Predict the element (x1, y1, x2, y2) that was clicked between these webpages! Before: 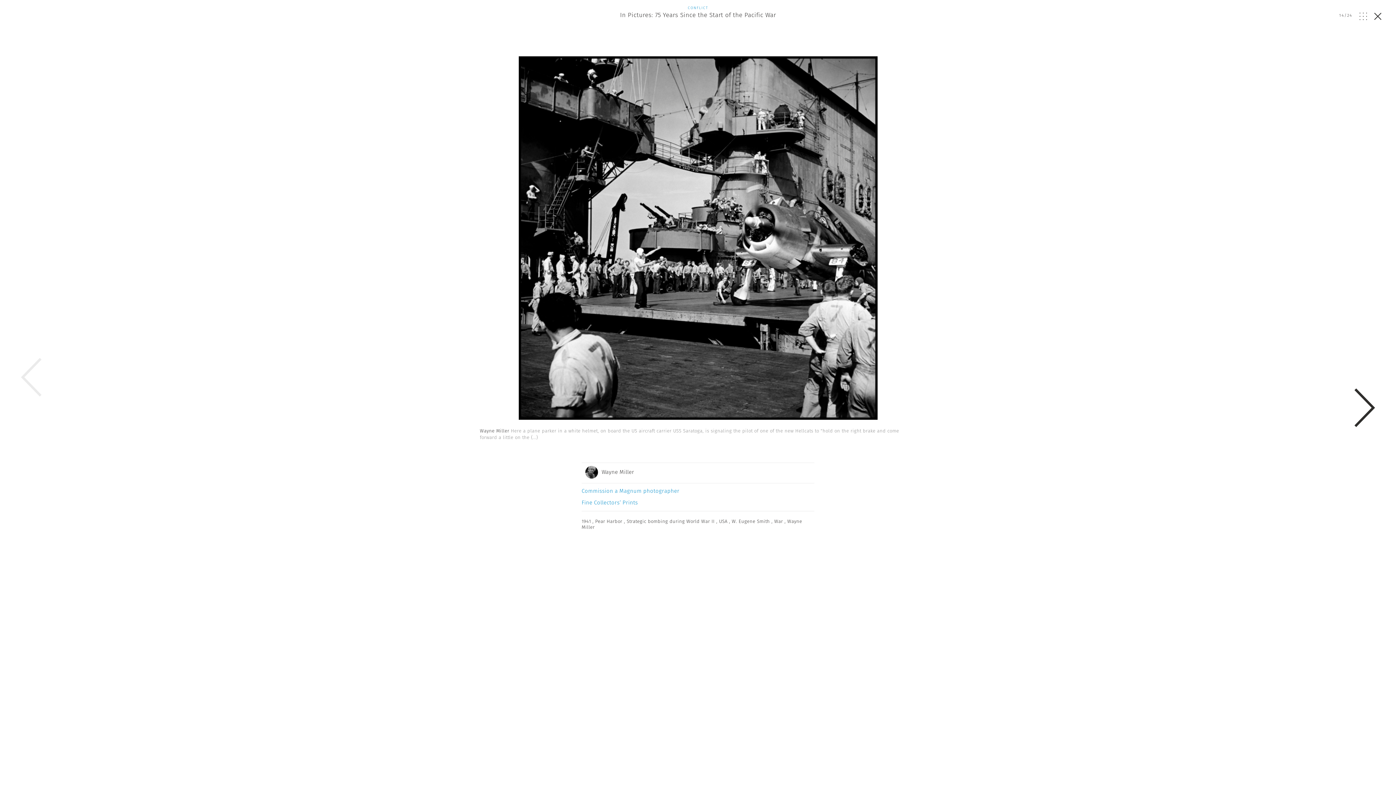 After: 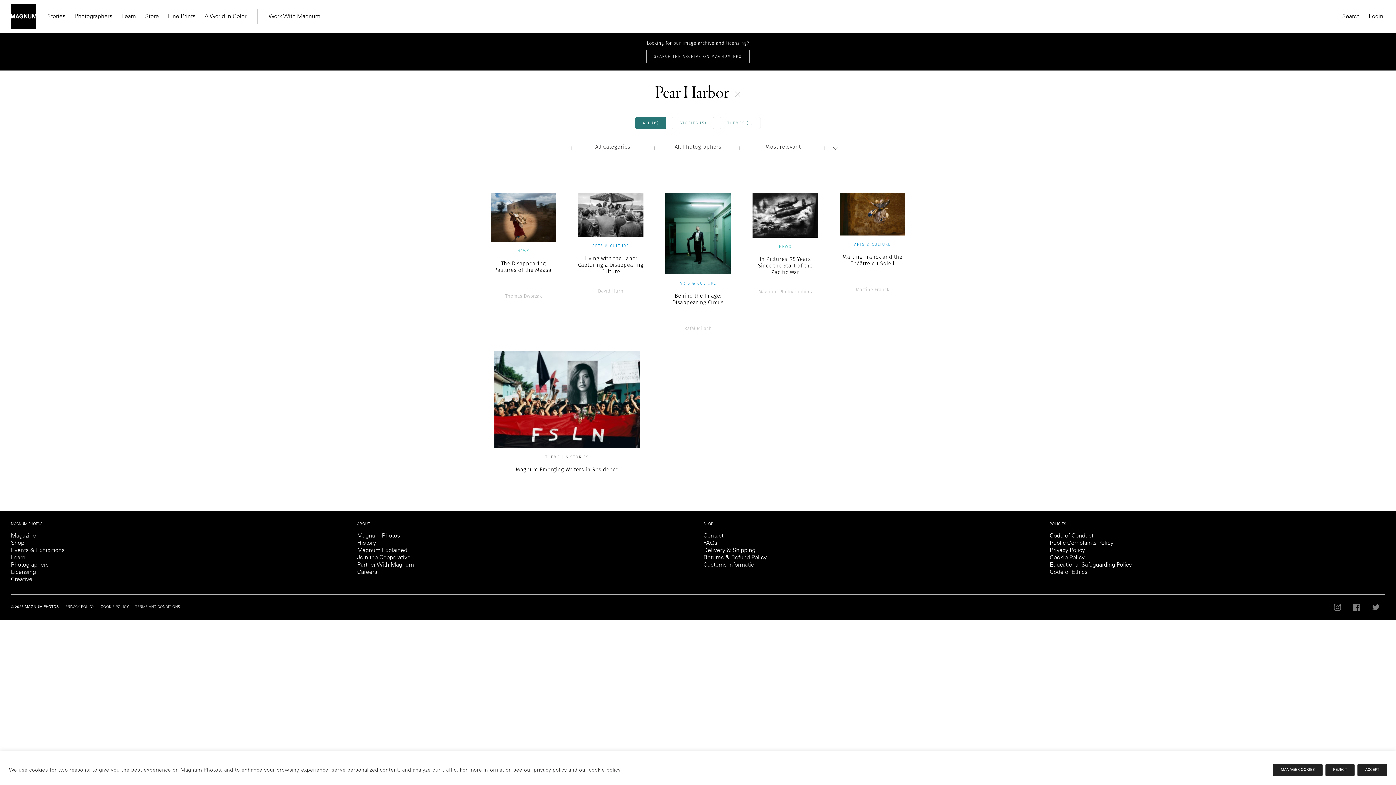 Action: label: , Pear Harbor  bbox: (592, 518, 624, 525)